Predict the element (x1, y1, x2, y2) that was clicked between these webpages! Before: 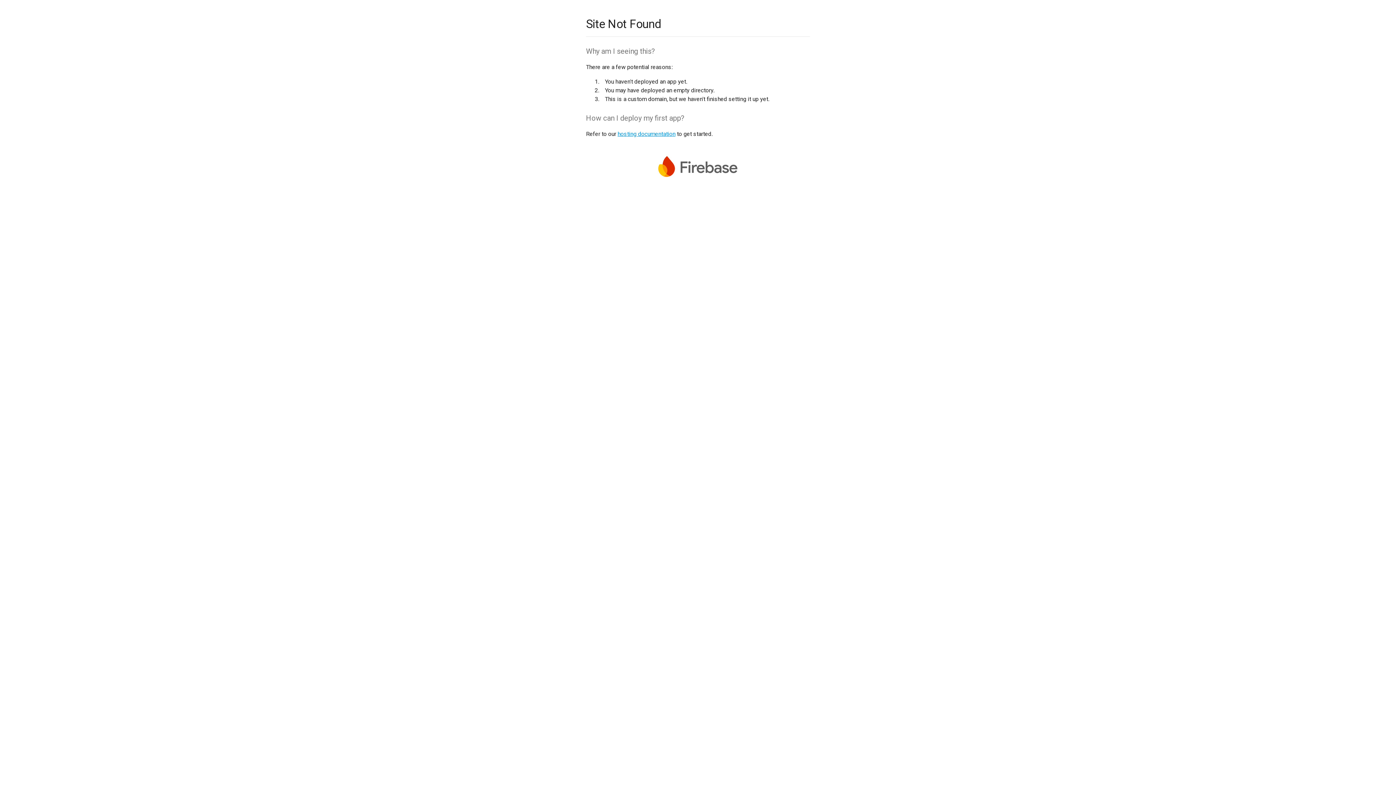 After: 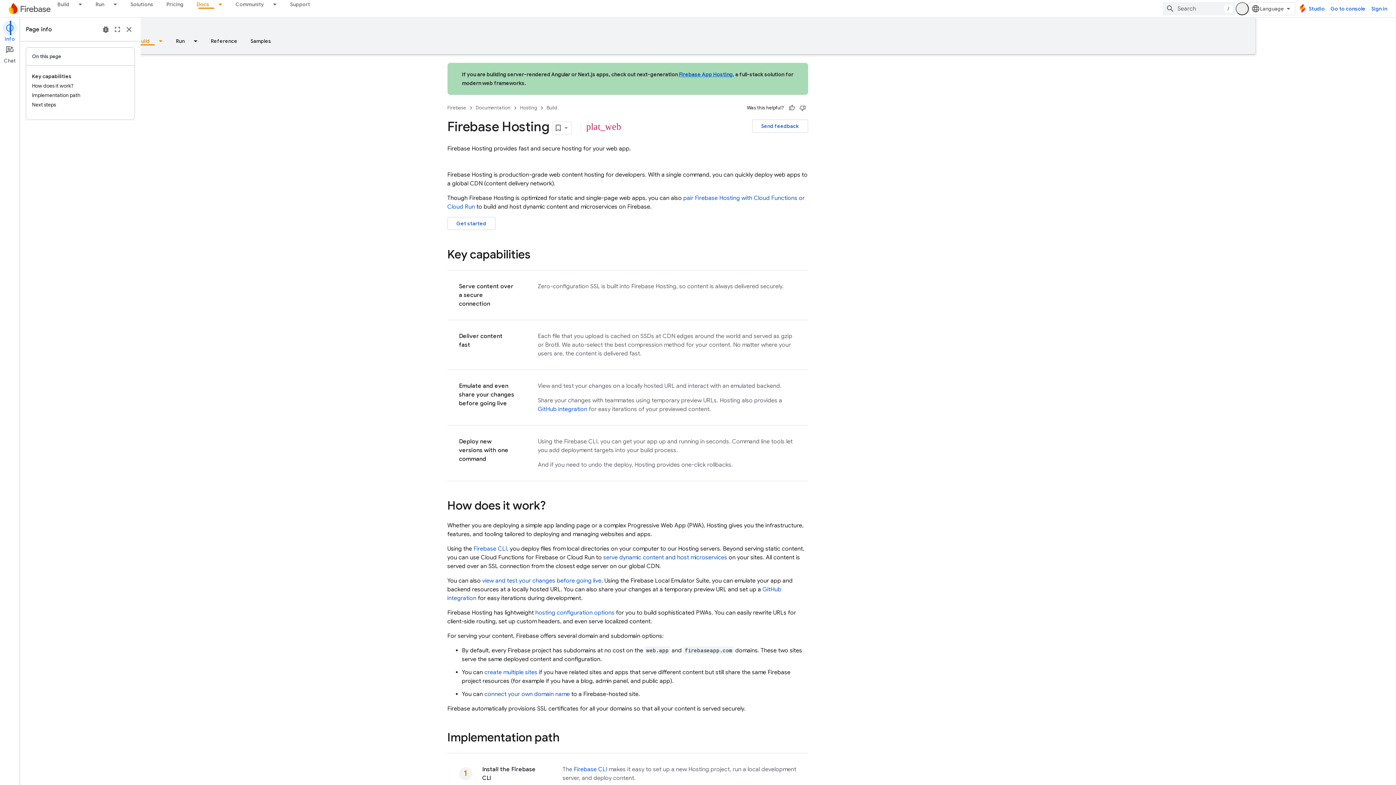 Action: label: hosting documentation bbox: (617, 130, 675, 137)